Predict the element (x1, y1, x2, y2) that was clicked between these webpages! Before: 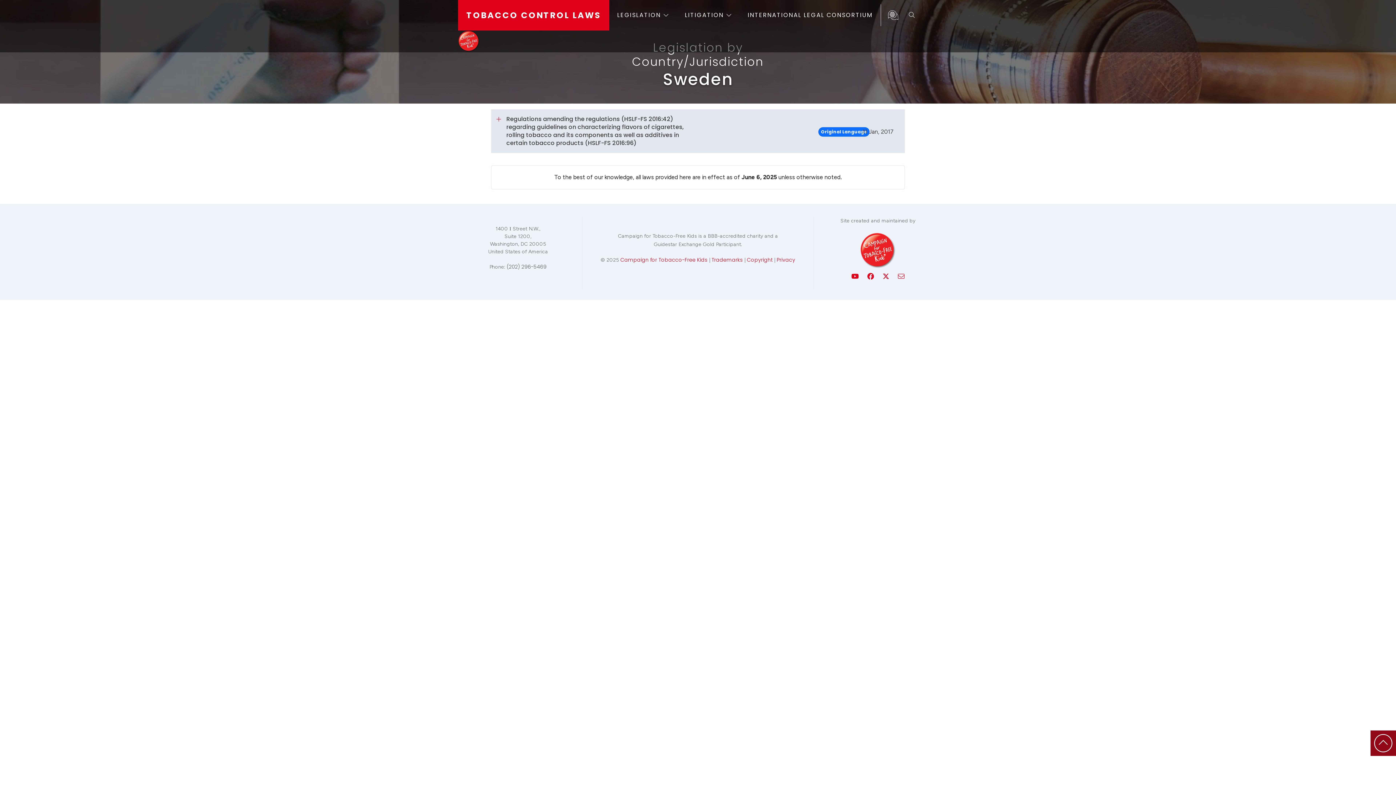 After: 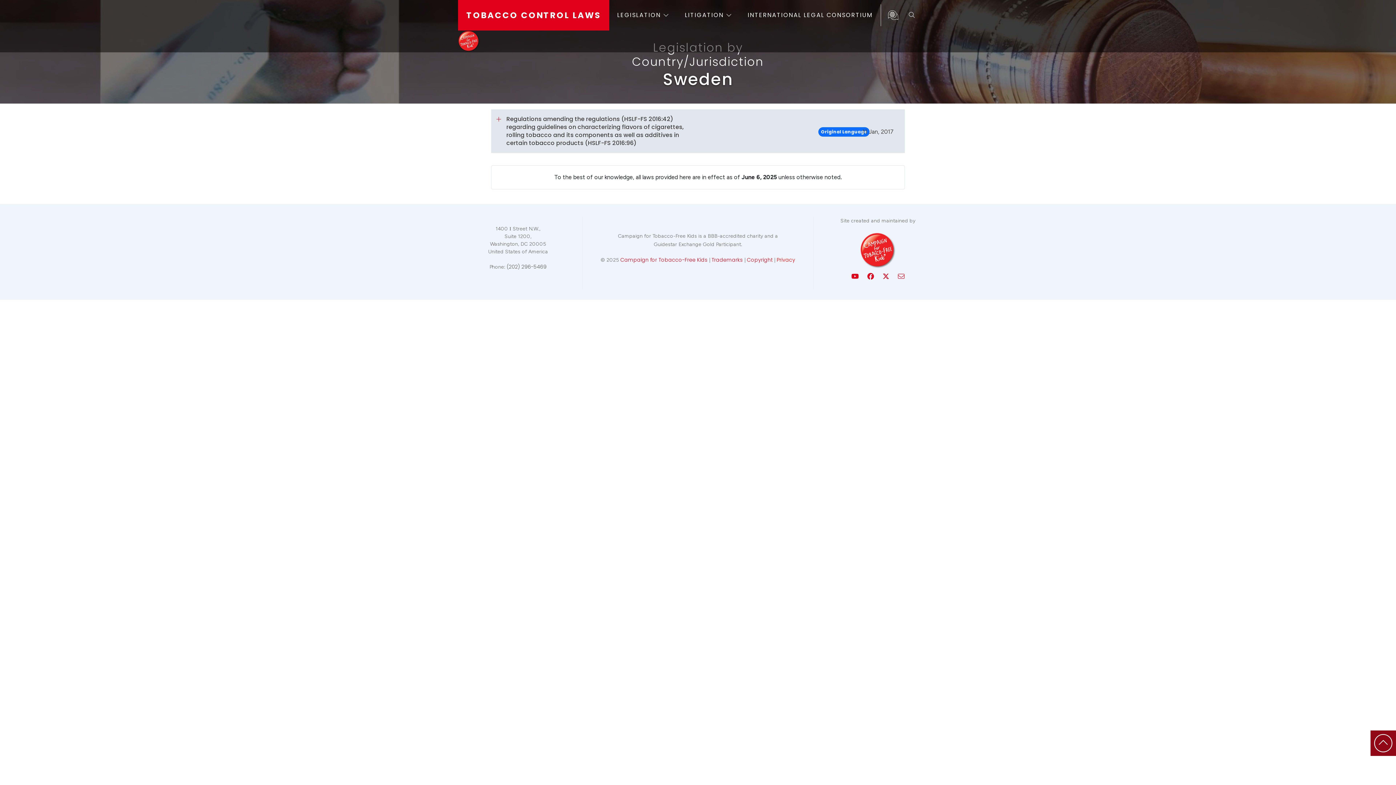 Action: label: Privacy bbox: (776, 256, 795, 263)